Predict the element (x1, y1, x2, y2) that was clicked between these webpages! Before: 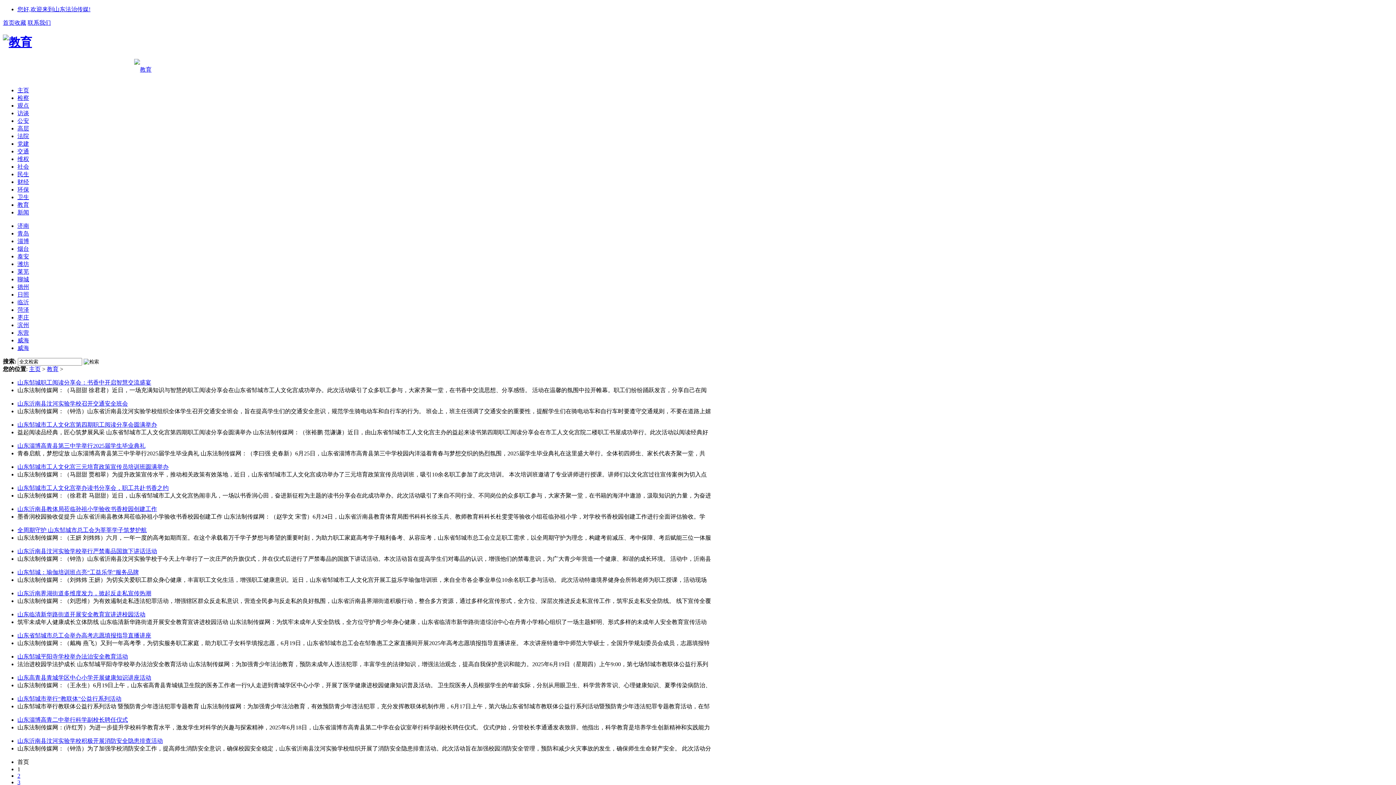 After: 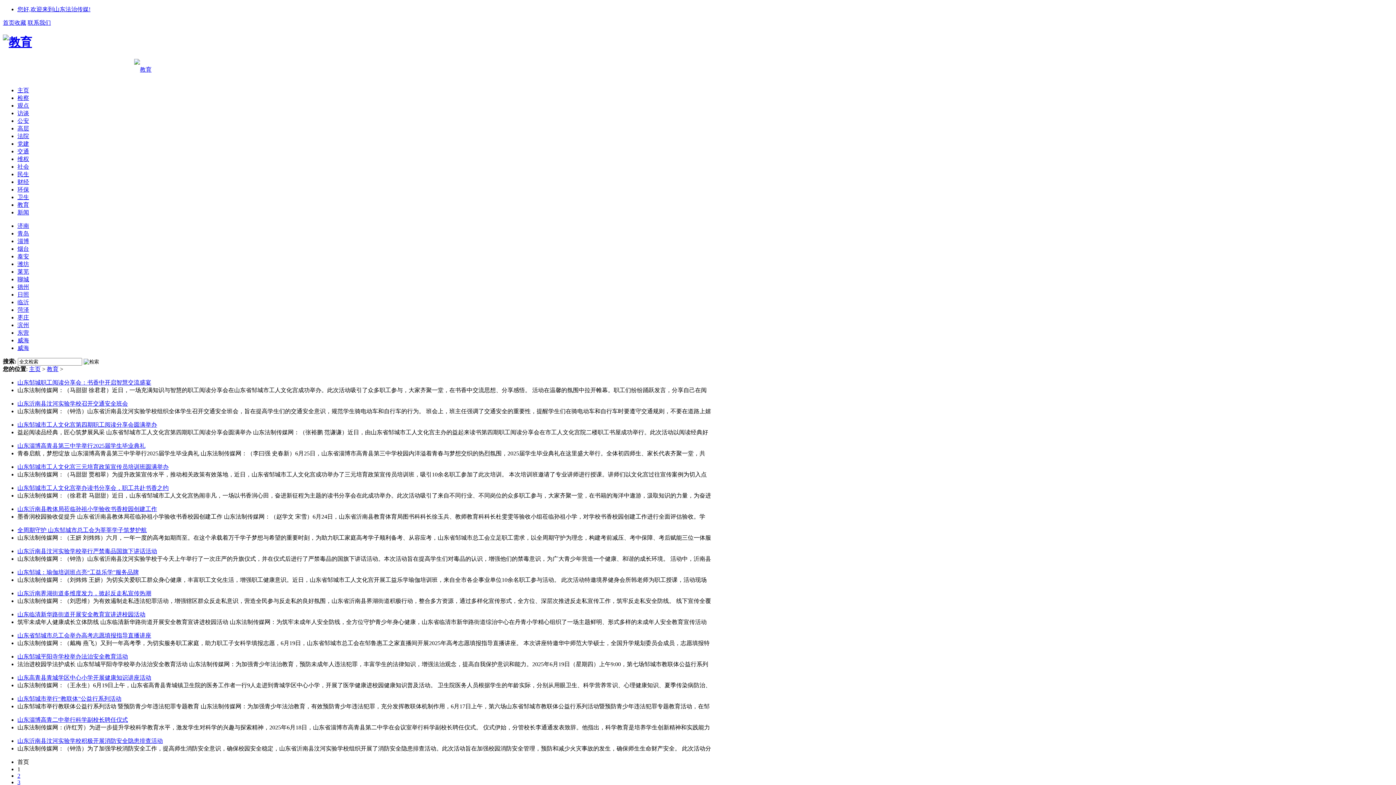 Action: bbox: (17, 276, 29, 282) label: 聊城